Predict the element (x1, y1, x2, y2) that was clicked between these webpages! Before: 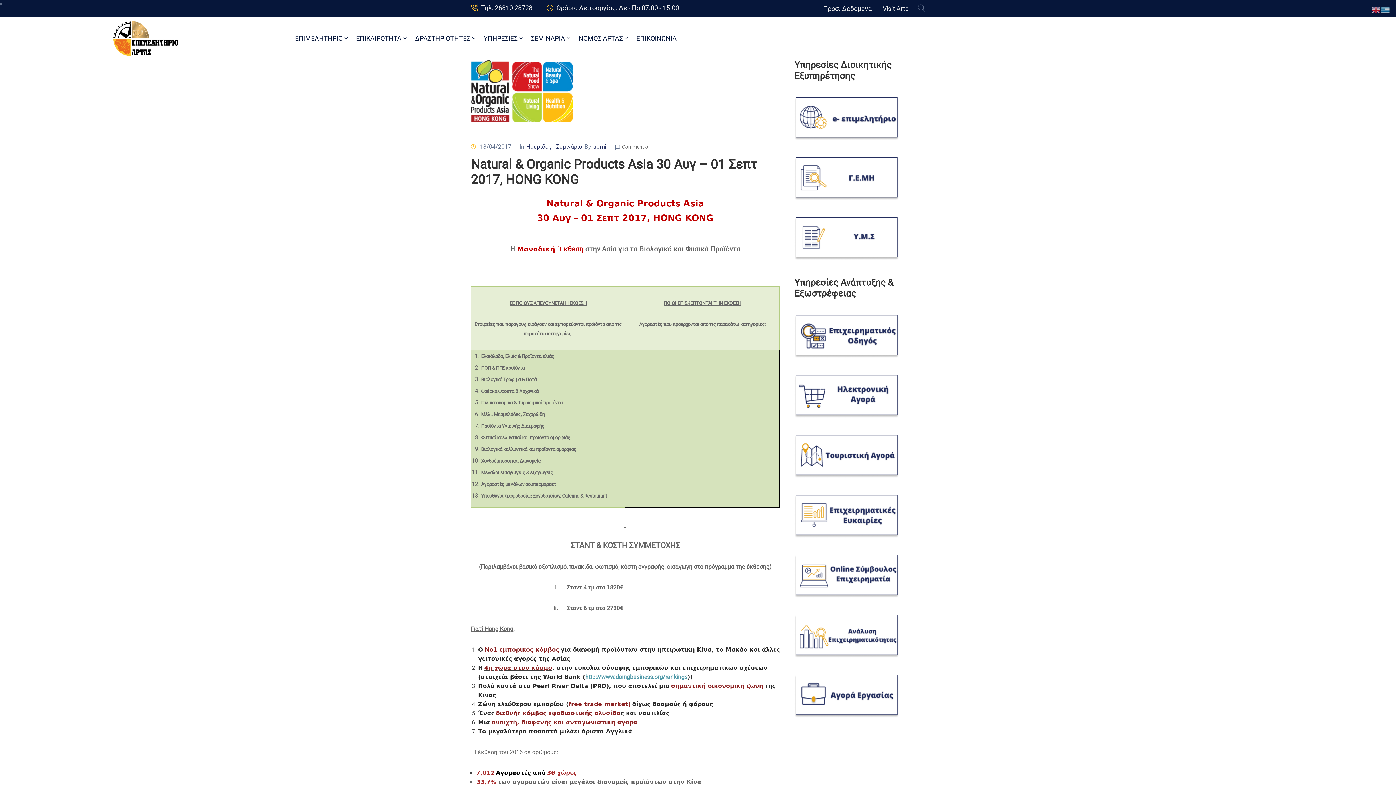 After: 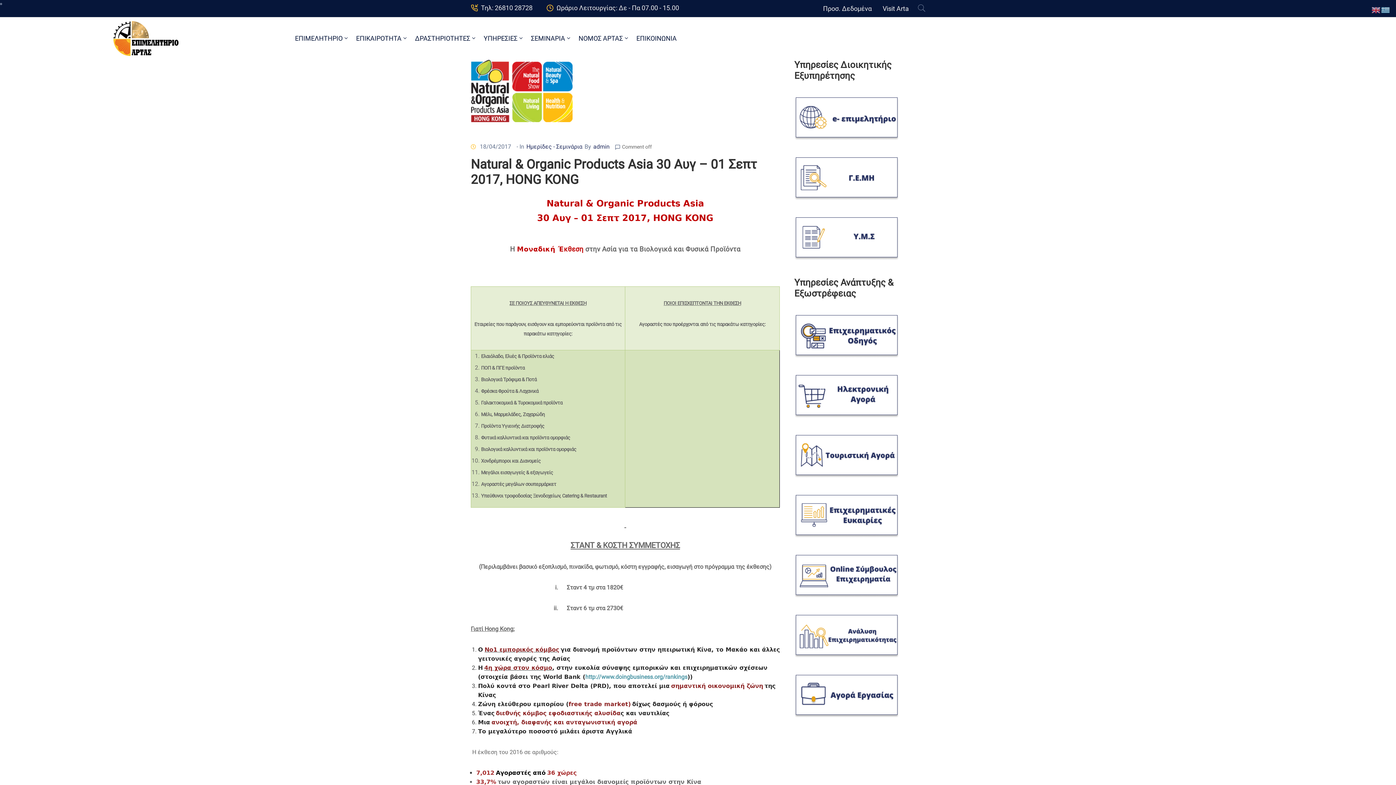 Action: bbox: (585, 673, 687, 680) label: http://www.doingbusiness.org/rankings